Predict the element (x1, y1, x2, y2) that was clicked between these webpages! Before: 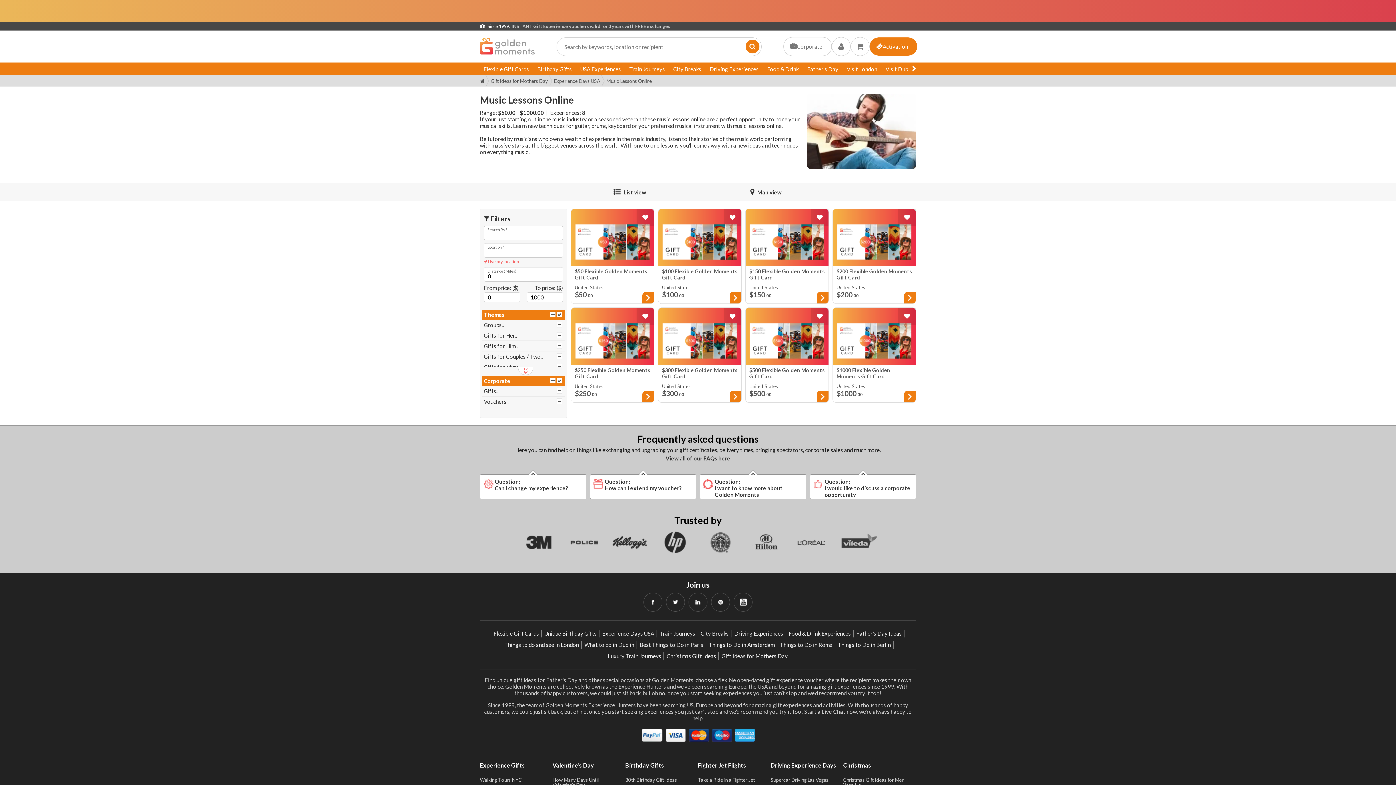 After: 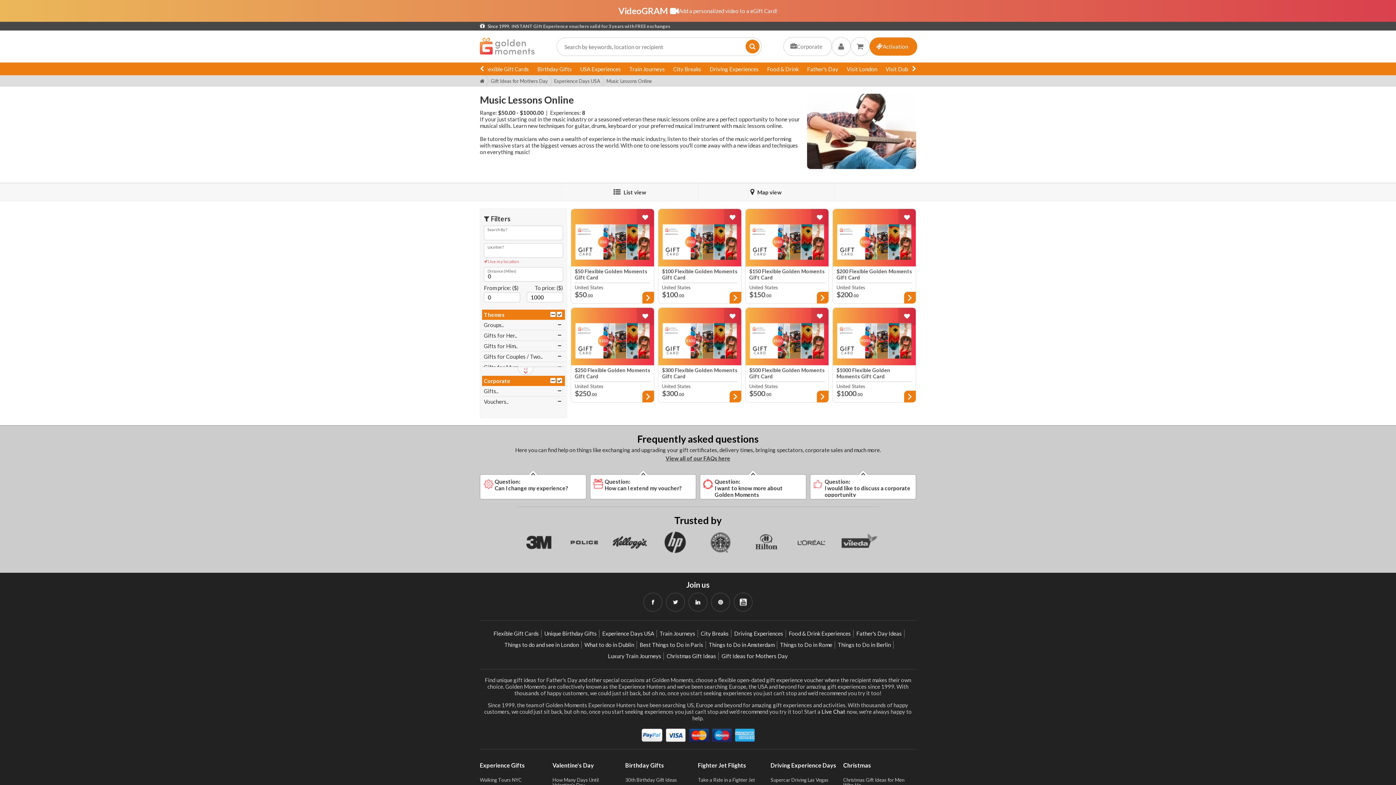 Action: bbox: (908, 62, 916, 78)